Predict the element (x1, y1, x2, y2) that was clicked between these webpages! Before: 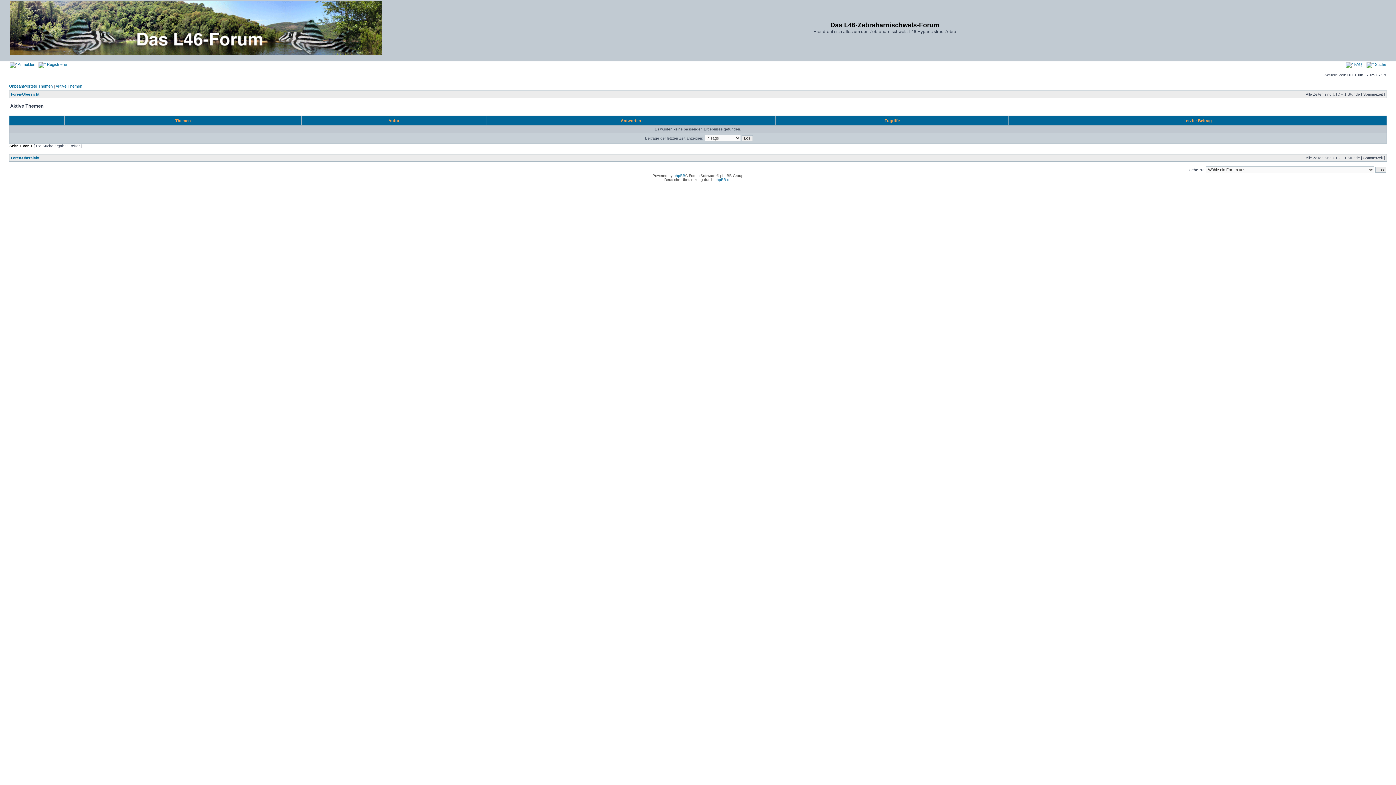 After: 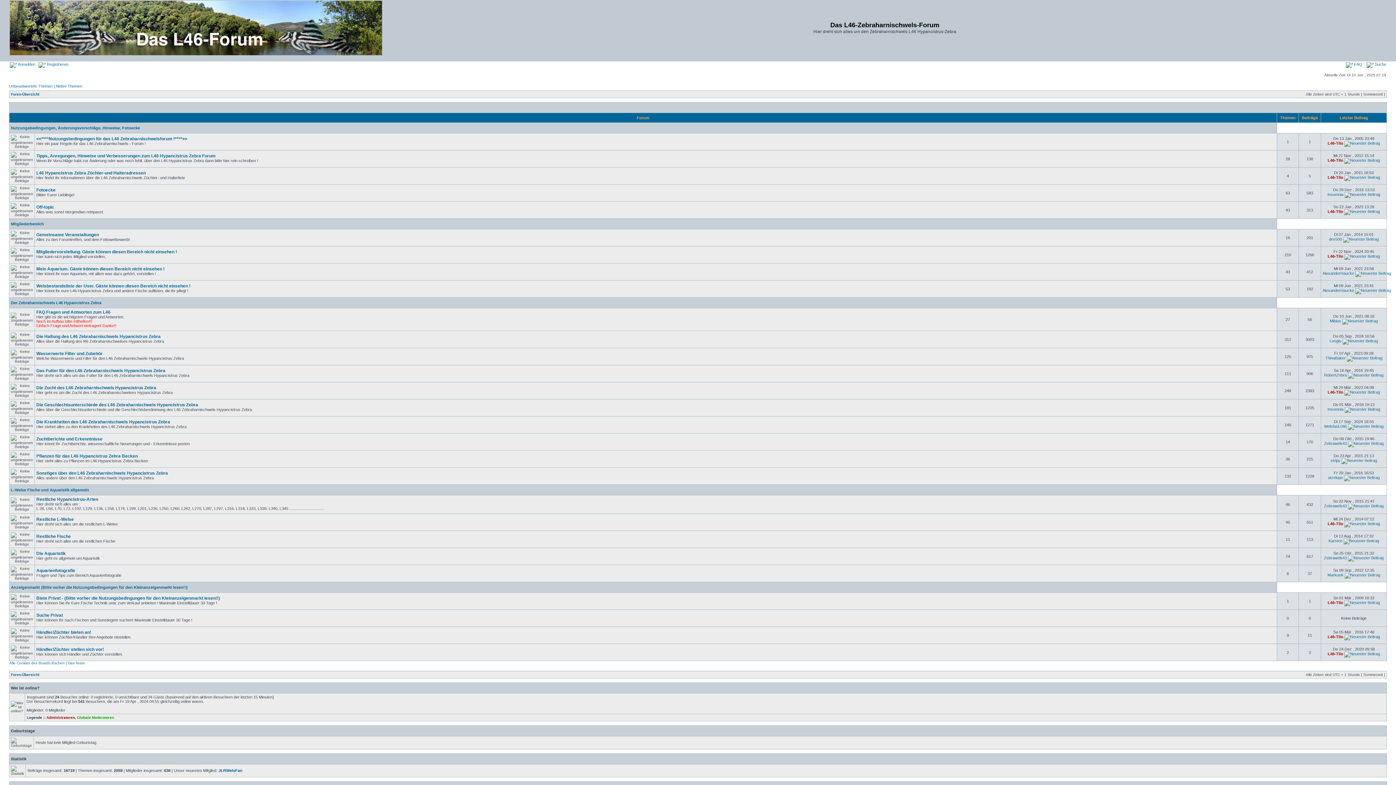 Action: bbox: (10, 92, 39, 96) label: Foren-Übersicht